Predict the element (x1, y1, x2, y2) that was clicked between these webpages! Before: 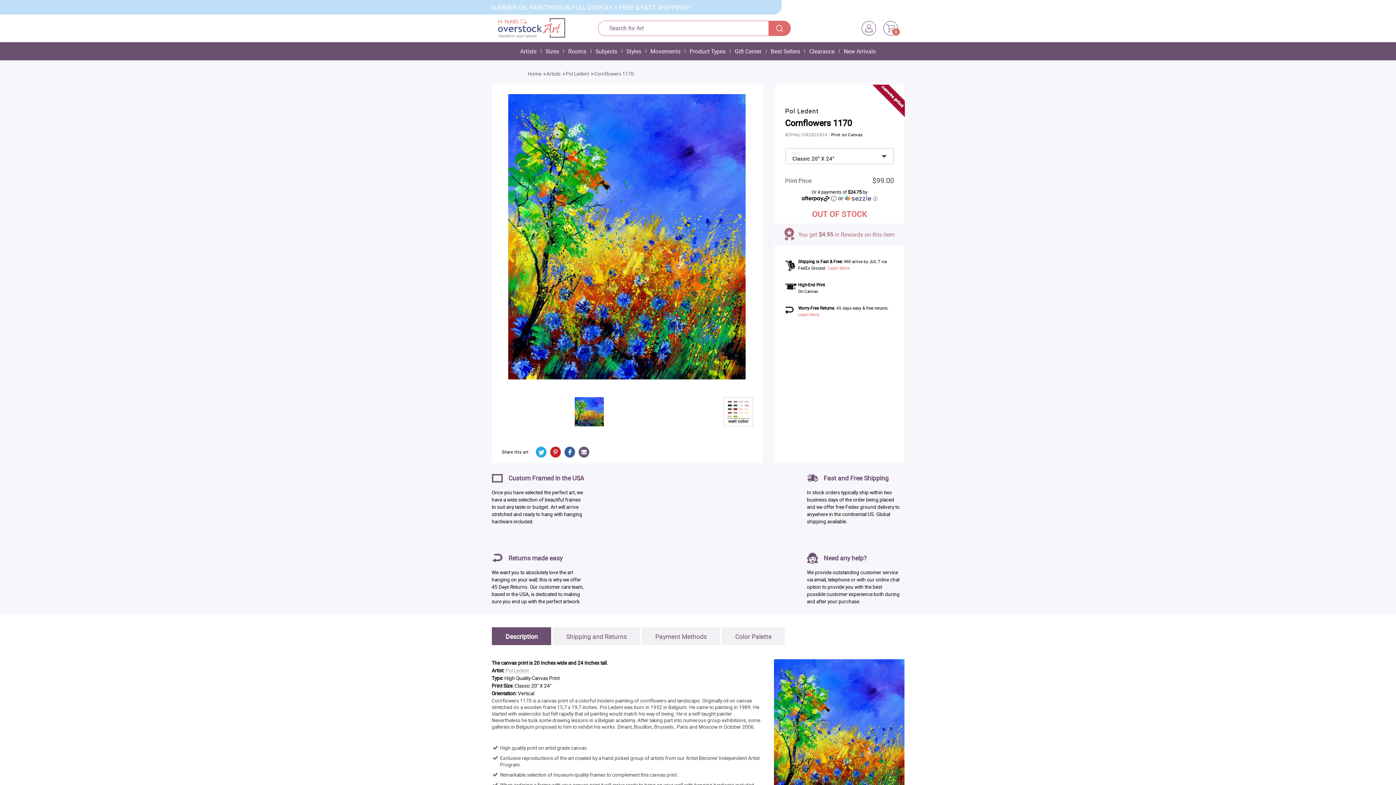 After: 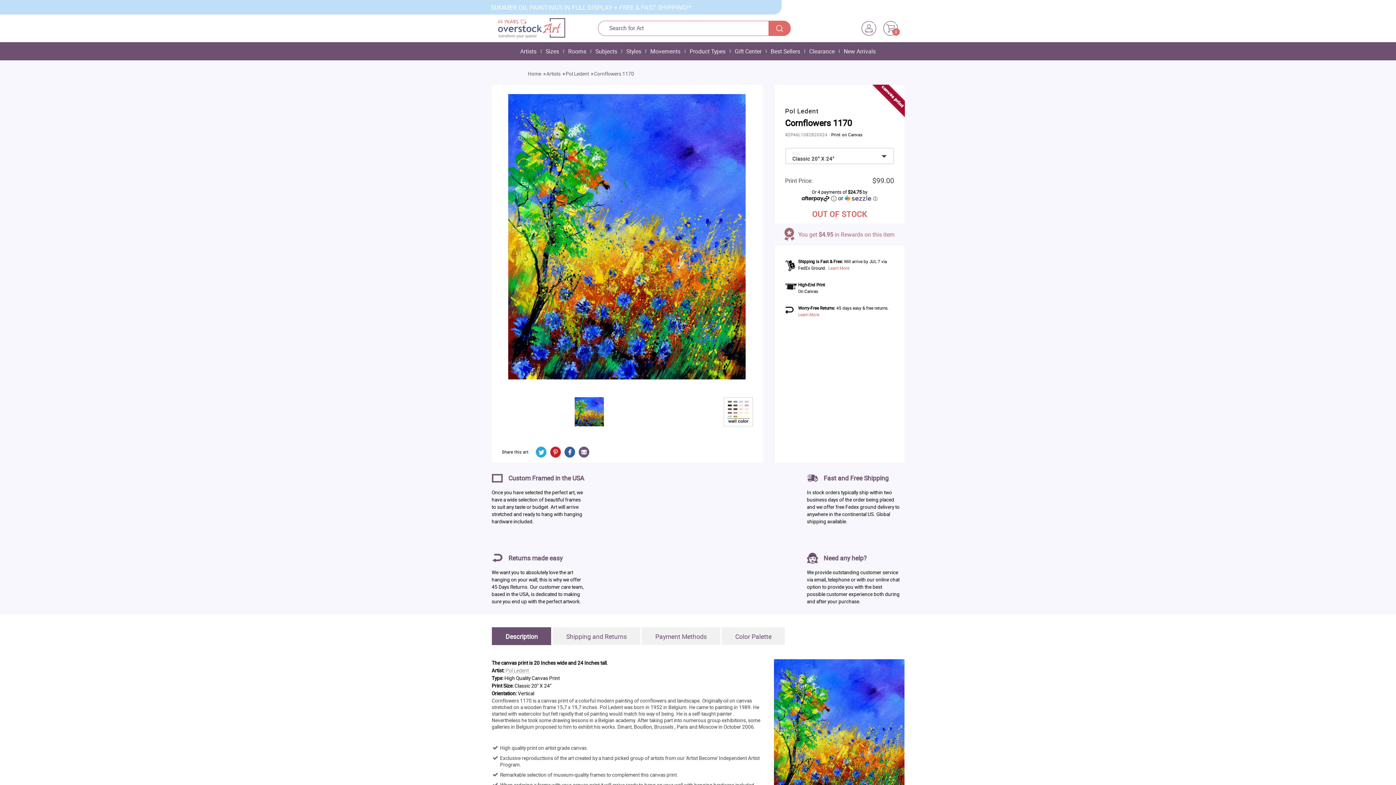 Action: label: Cornflowers 1170 bbox: (593, 70, 634, 77)